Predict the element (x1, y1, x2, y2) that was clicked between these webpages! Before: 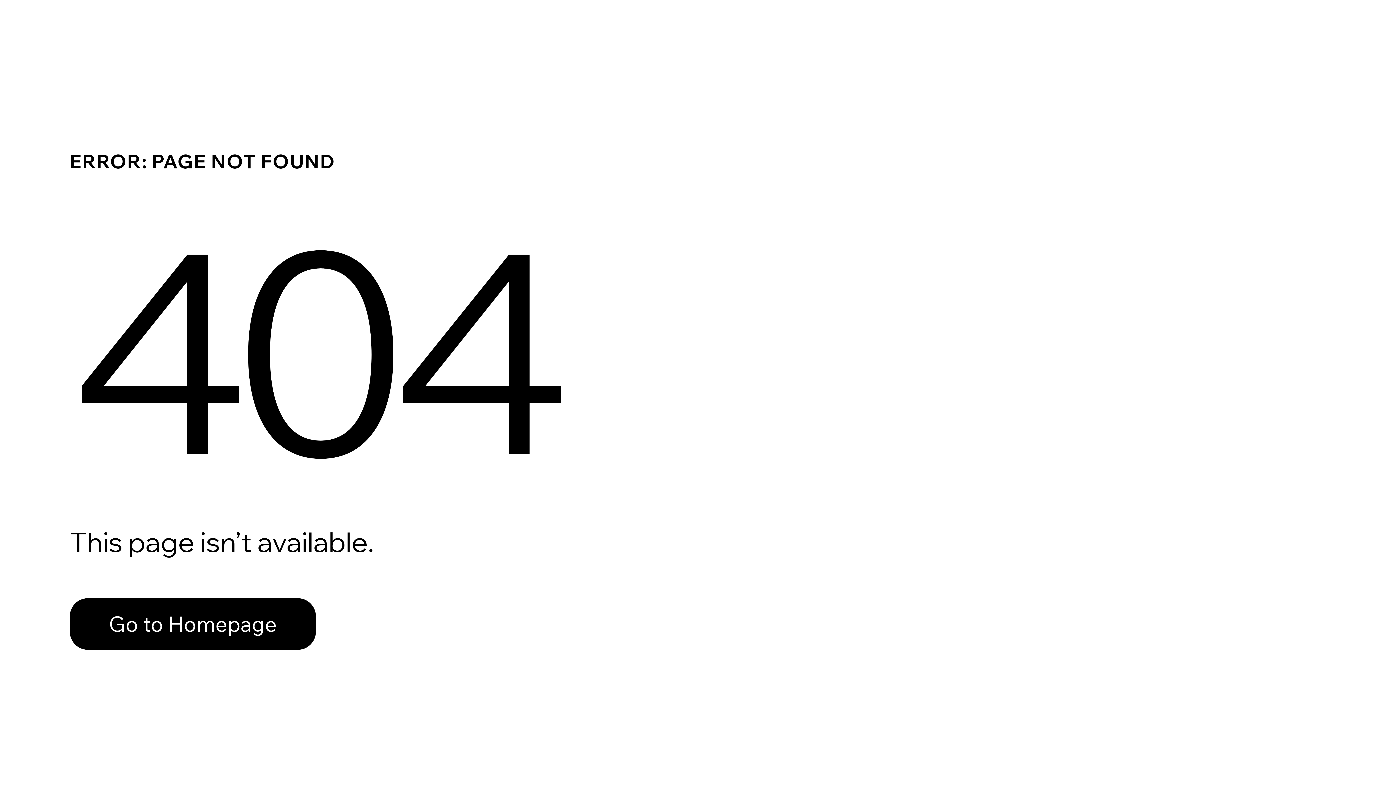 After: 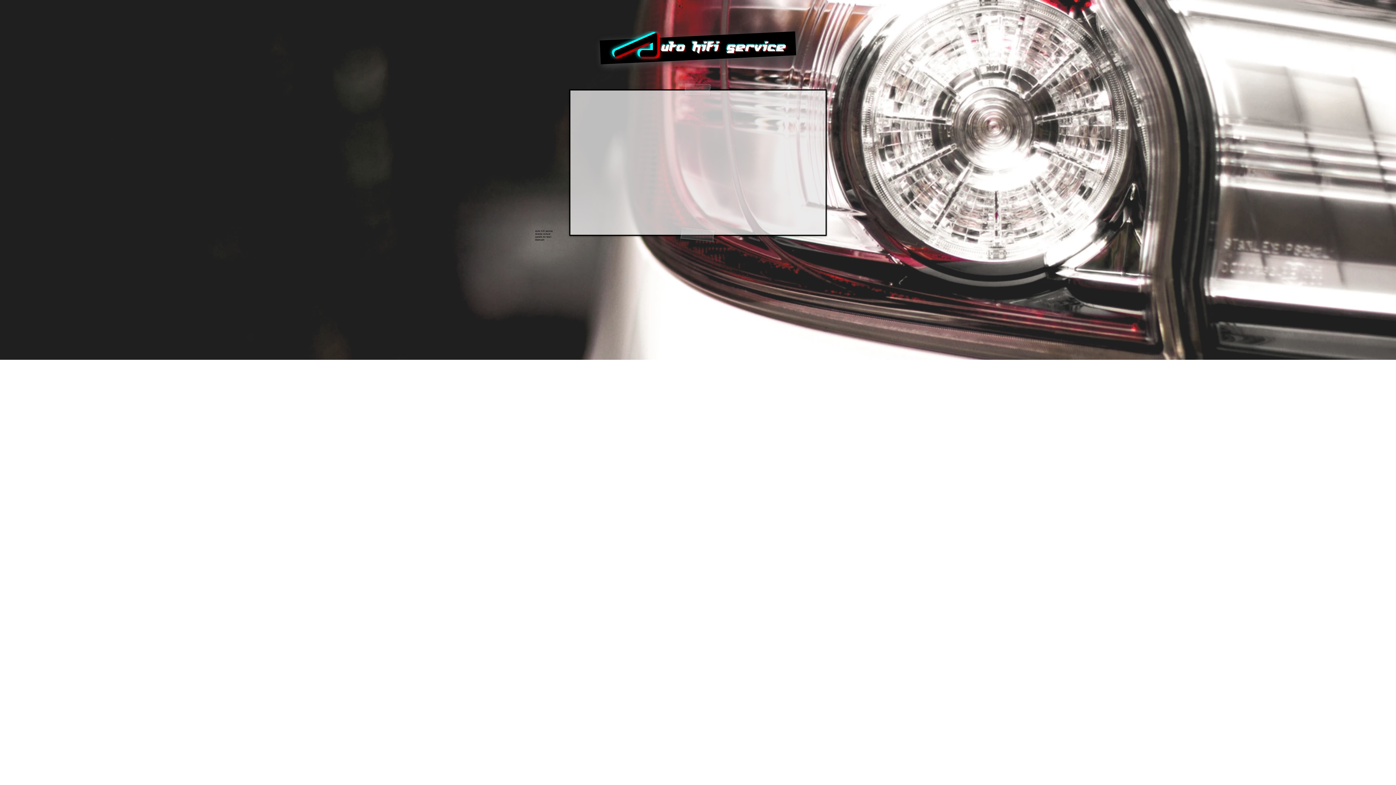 Action: label: Go to Homepage bbox: (69, 598, 316, 650)